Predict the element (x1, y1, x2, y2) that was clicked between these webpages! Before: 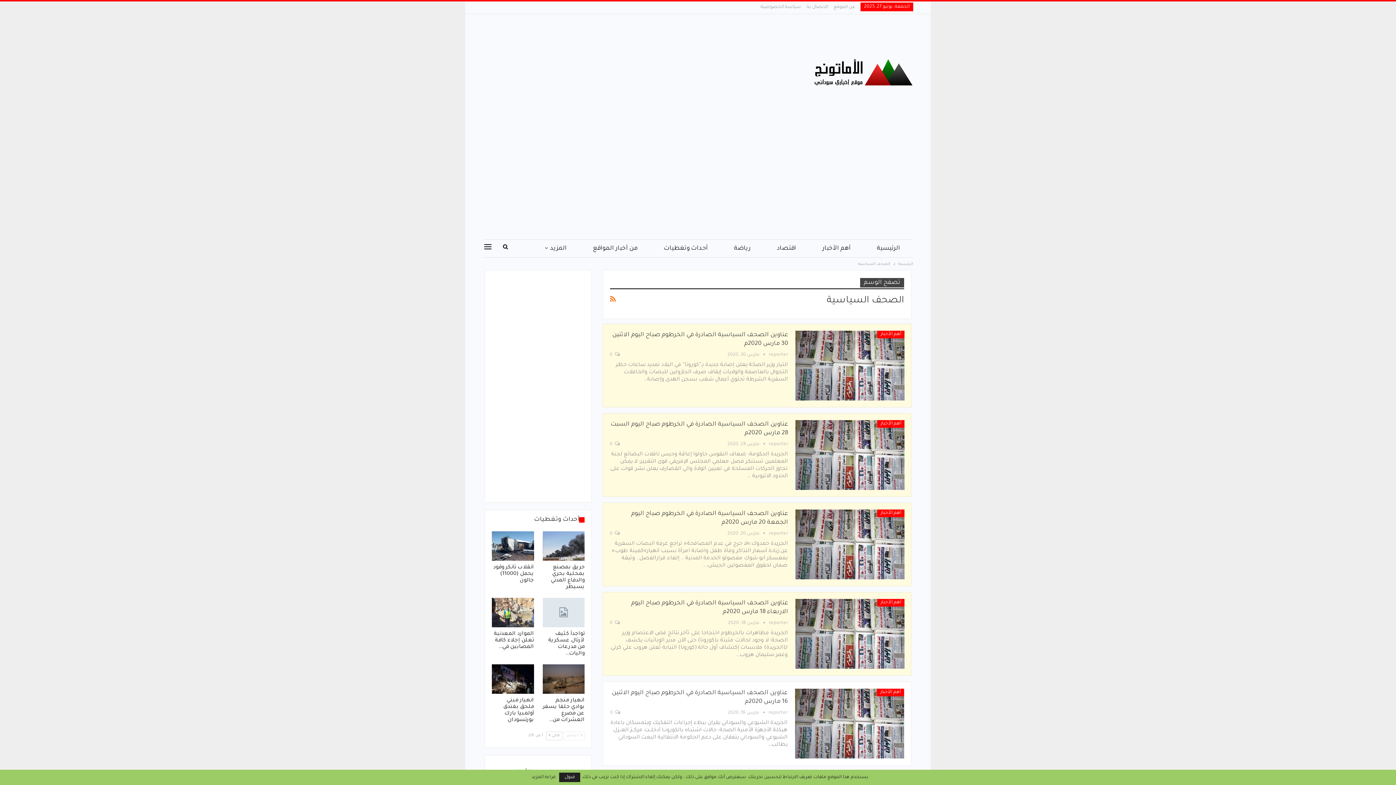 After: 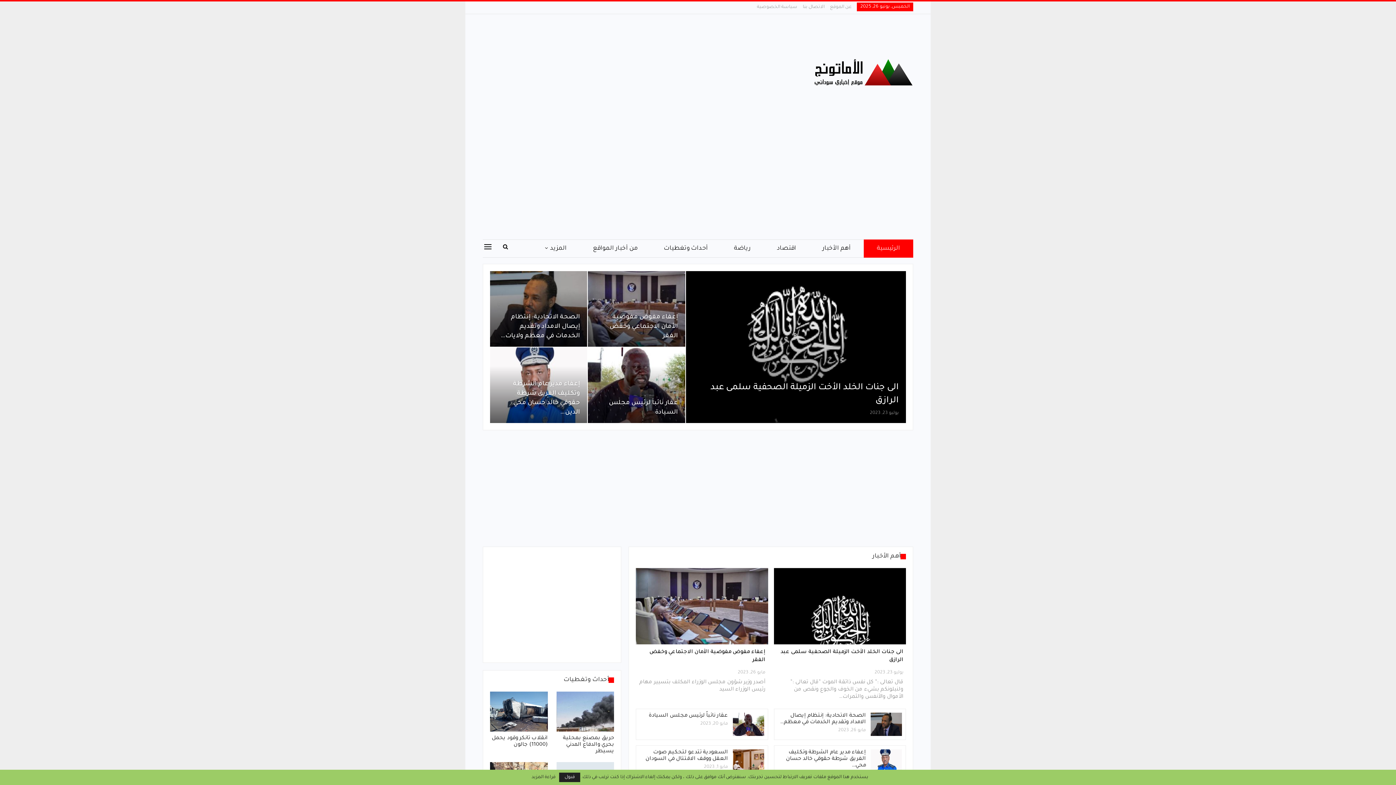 Action: bbox: (898, 260, 913, 268) label: الرئيسية